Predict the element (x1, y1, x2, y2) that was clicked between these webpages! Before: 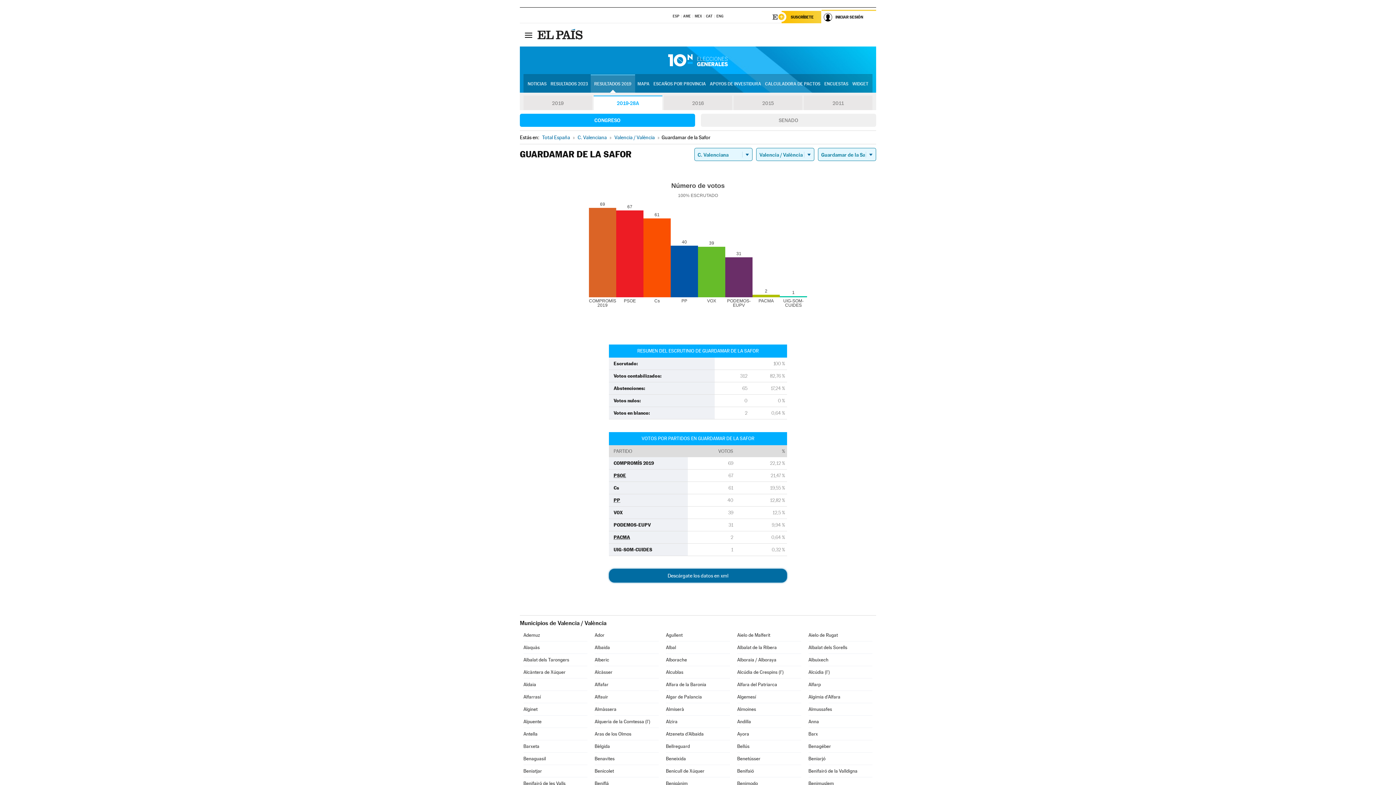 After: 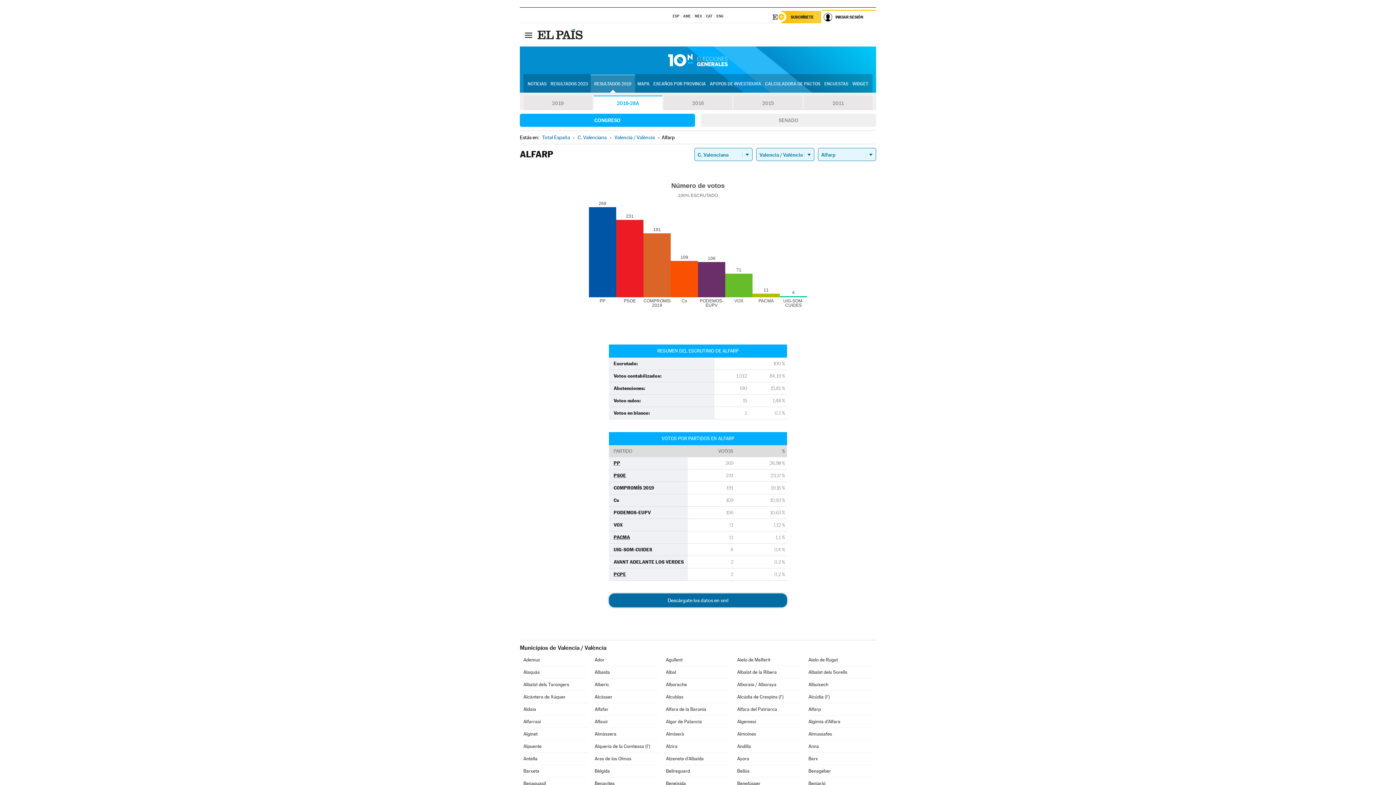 Action: bbox: (808, 678, 872, 690) label: Alfarp